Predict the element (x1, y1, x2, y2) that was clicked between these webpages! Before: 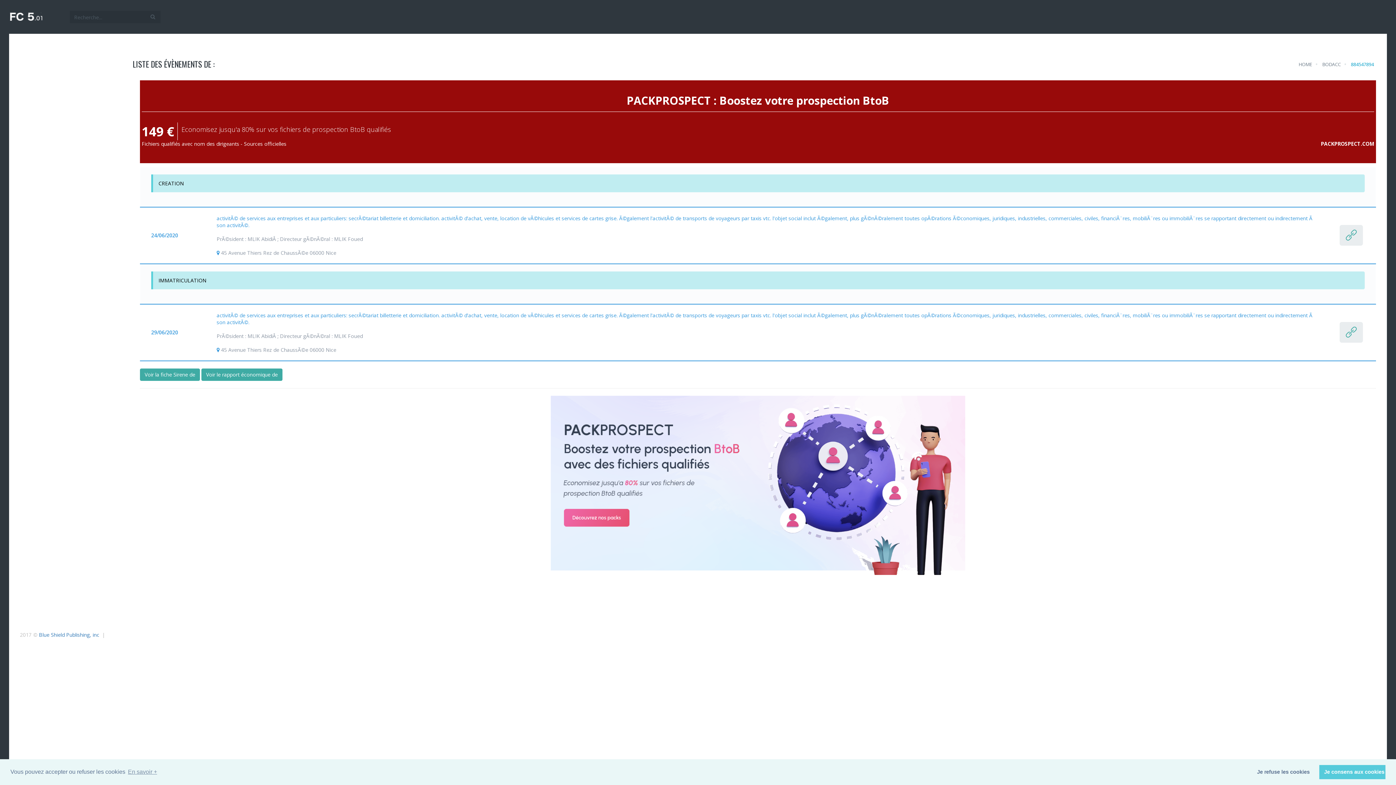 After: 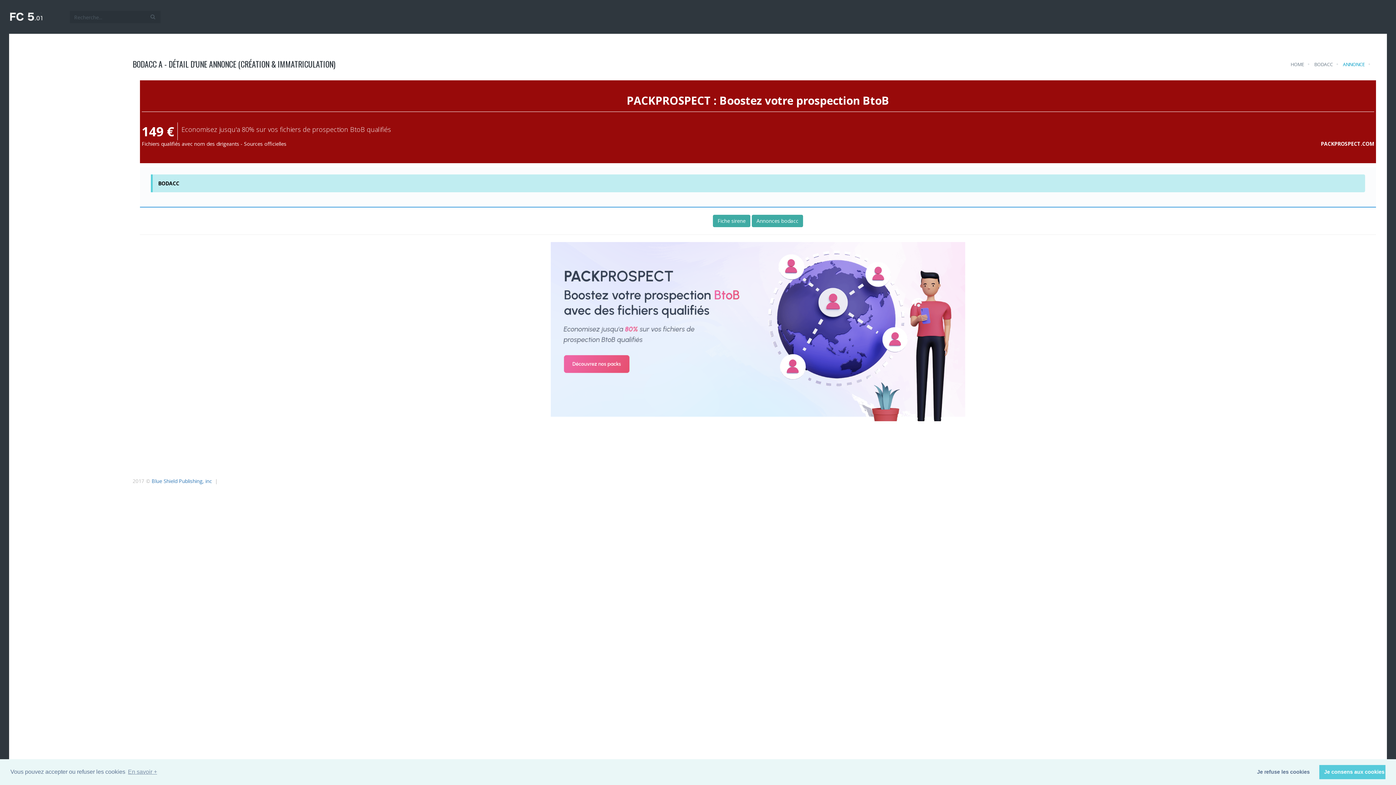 Action: bbox: (1340, 322, 1363, 342)